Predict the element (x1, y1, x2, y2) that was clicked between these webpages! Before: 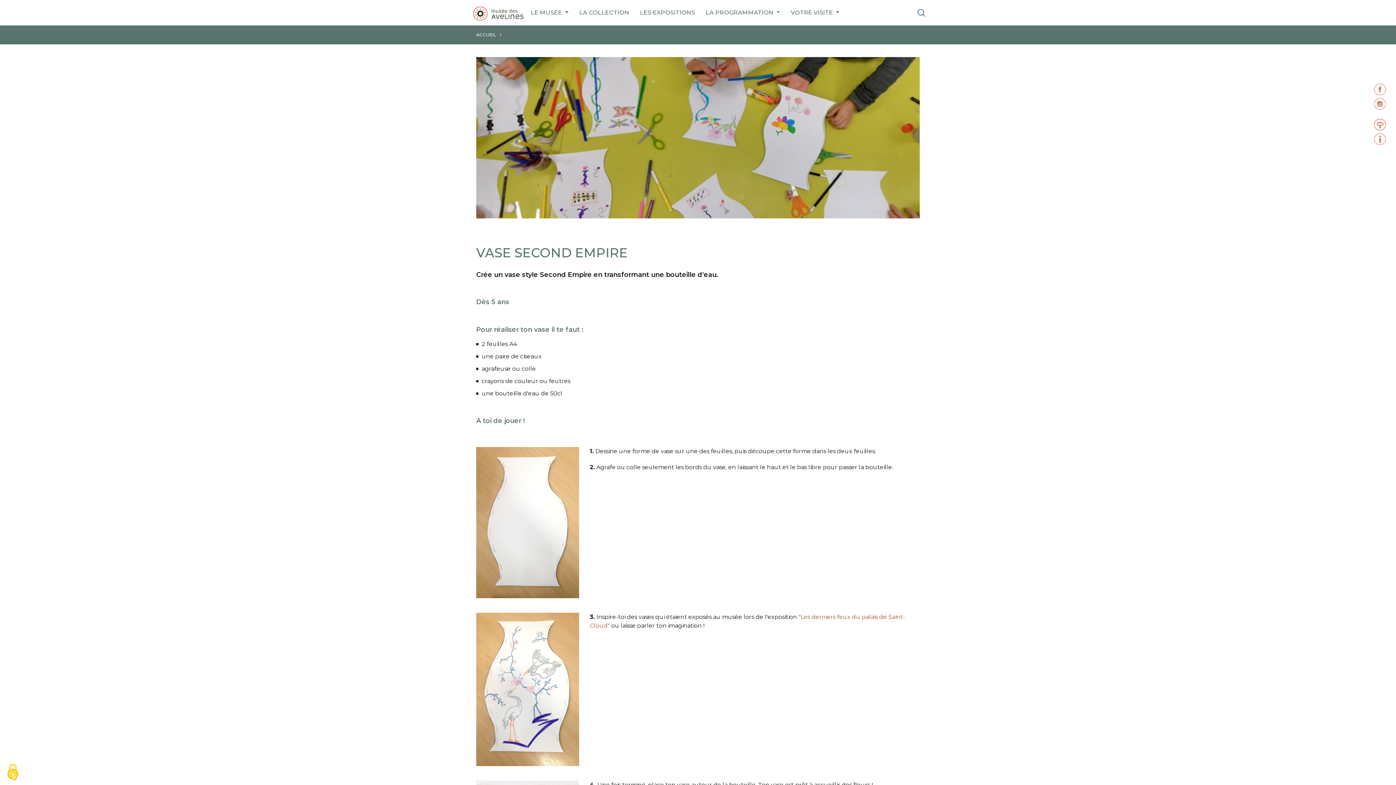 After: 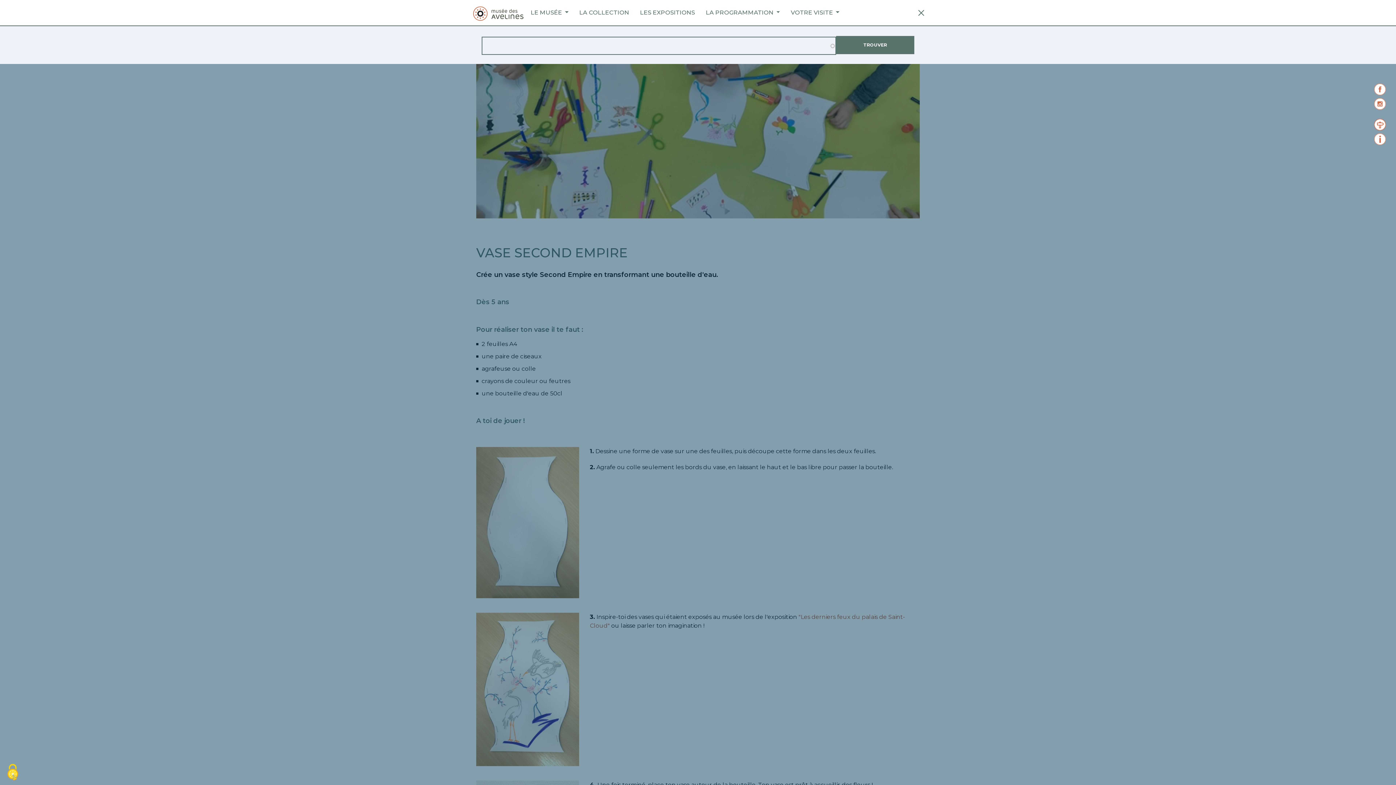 Action: bbox: (917, 8, 925, 17)